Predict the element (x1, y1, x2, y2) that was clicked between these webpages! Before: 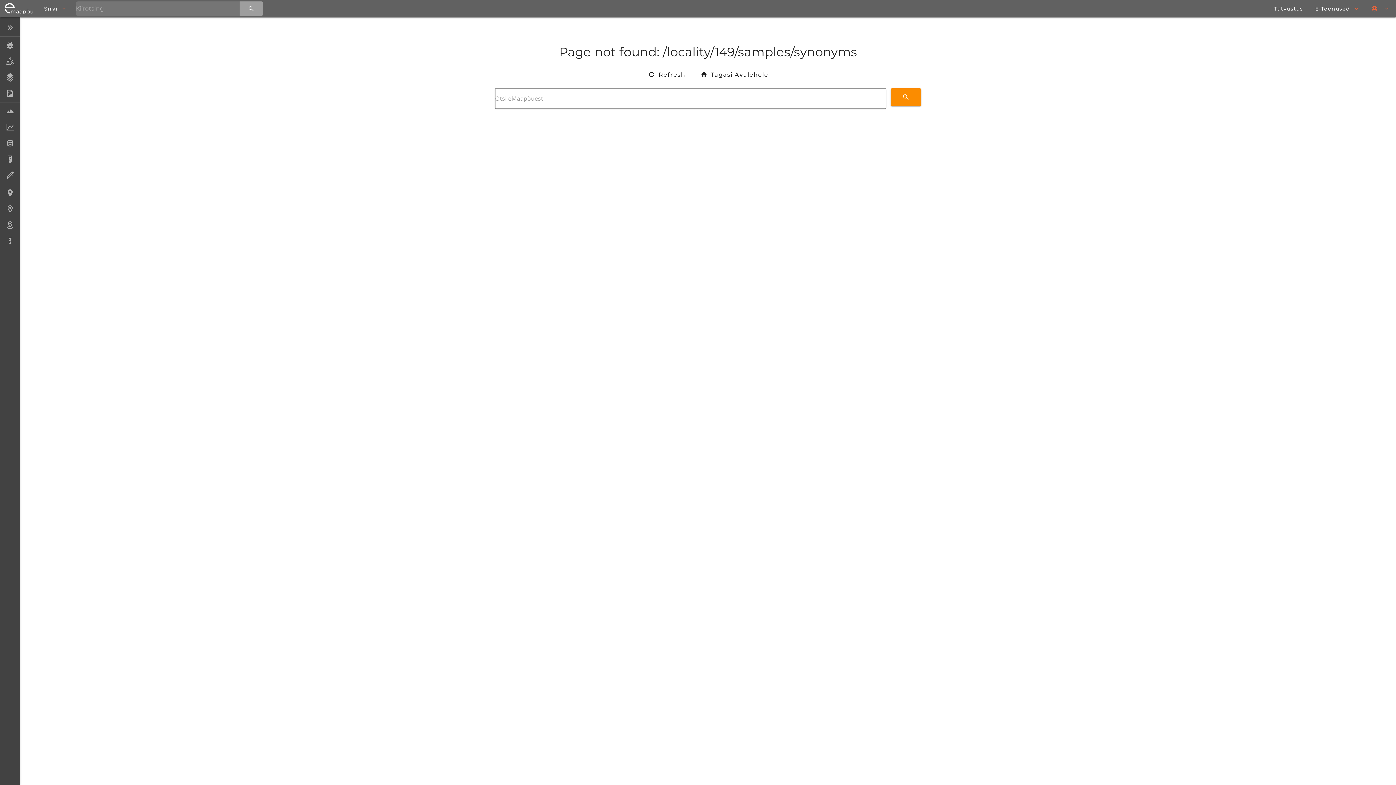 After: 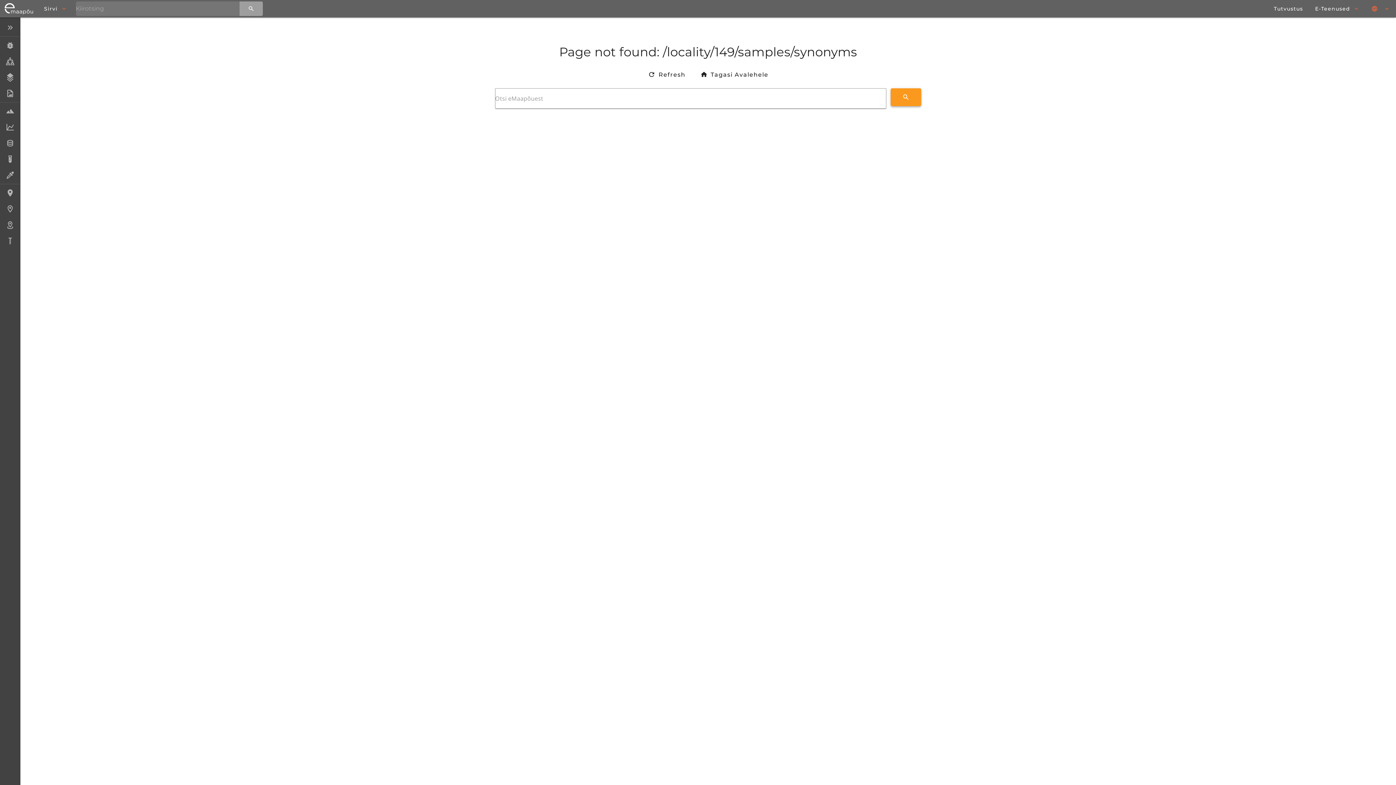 Action: bbox: (890, 88, 921, 106)